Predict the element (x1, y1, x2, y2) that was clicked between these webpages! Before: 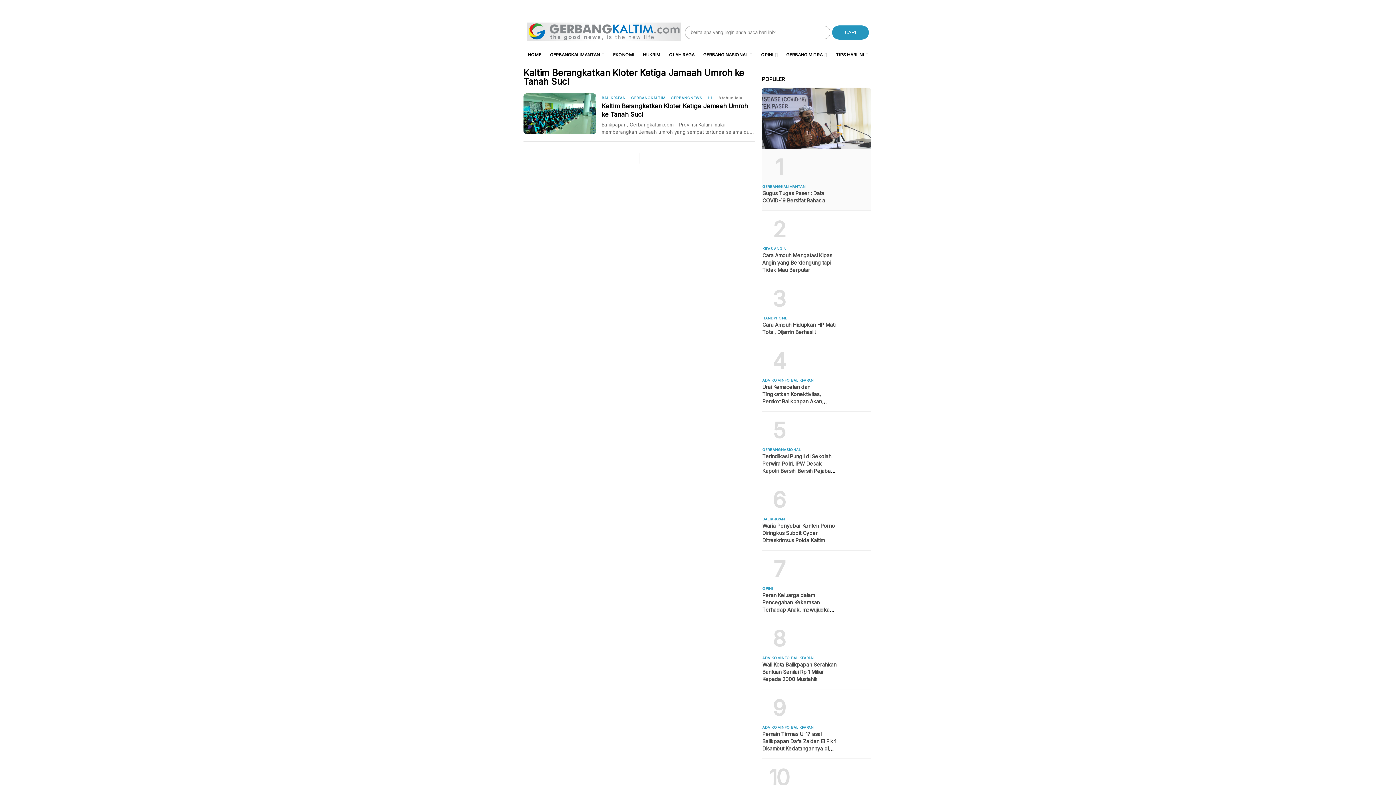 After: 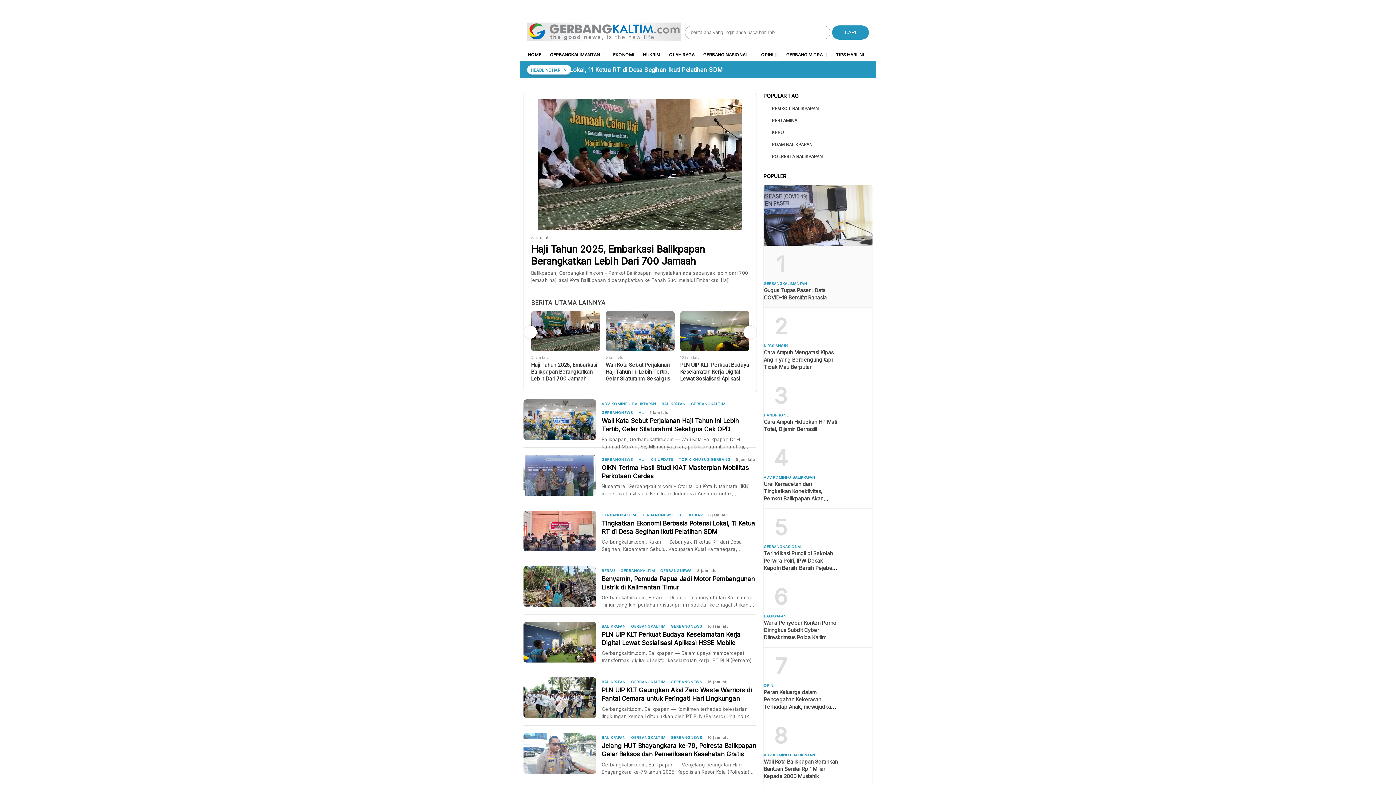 Action: bbox: (527, 35, 681, 42)